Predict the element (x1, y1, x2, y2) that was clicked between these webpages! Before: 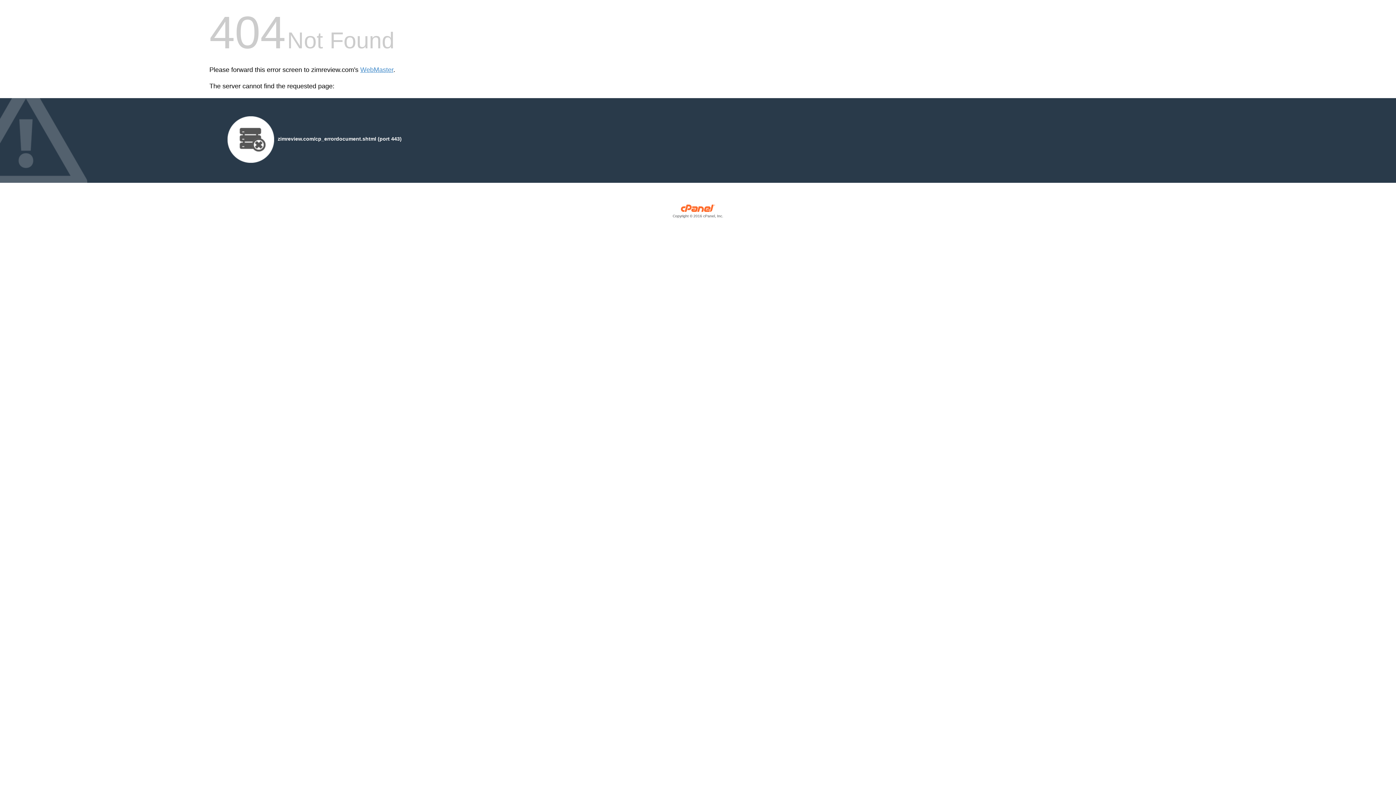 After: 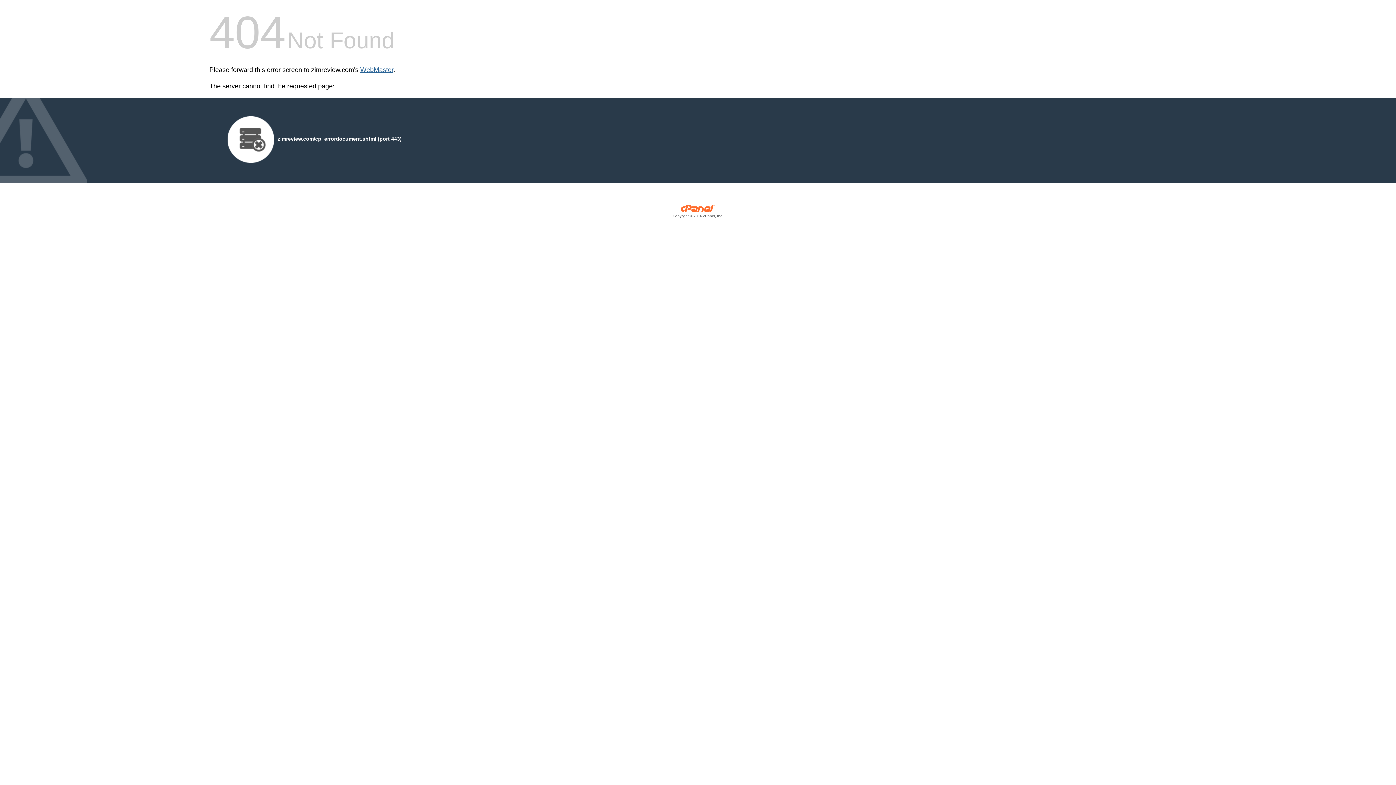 Action: bbox: (360, 66, 393, 73) label: WebMaster